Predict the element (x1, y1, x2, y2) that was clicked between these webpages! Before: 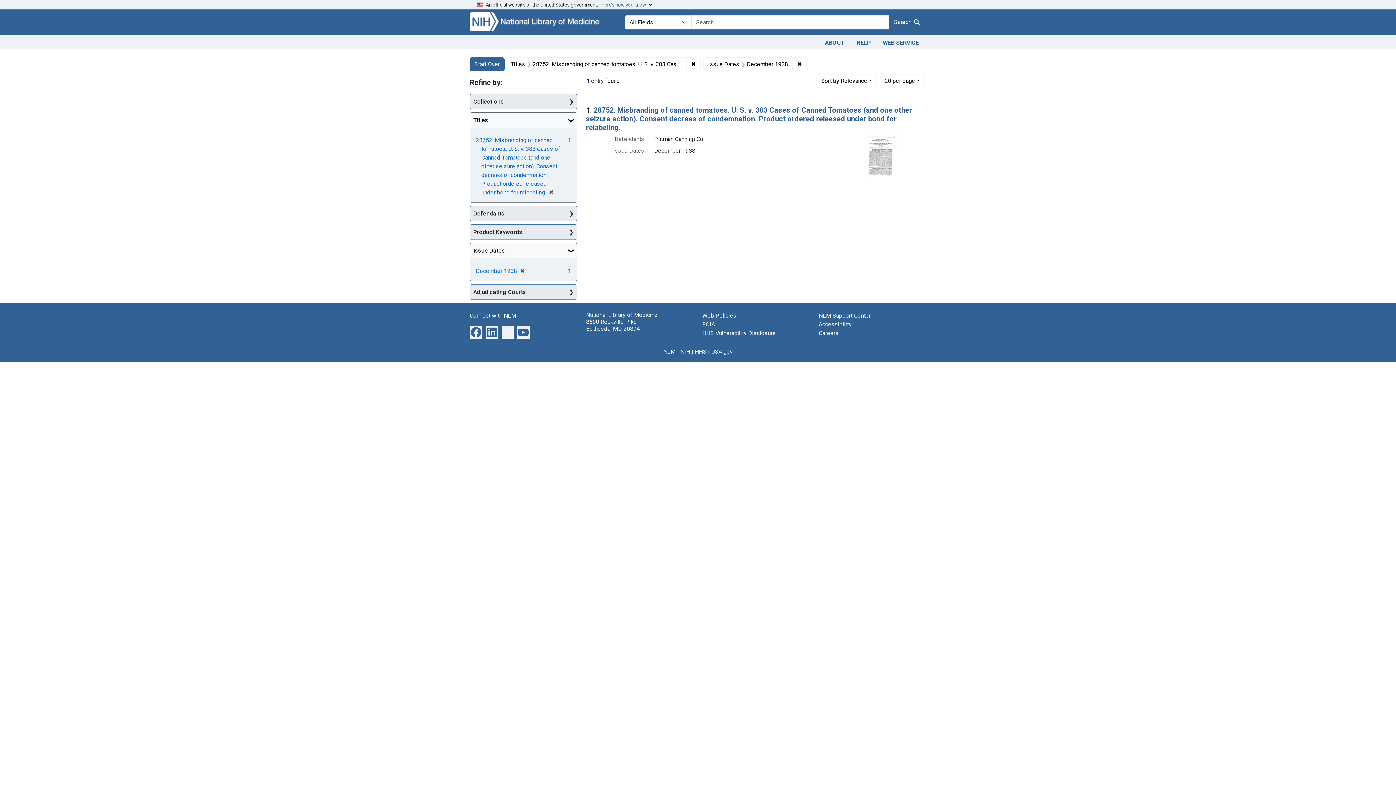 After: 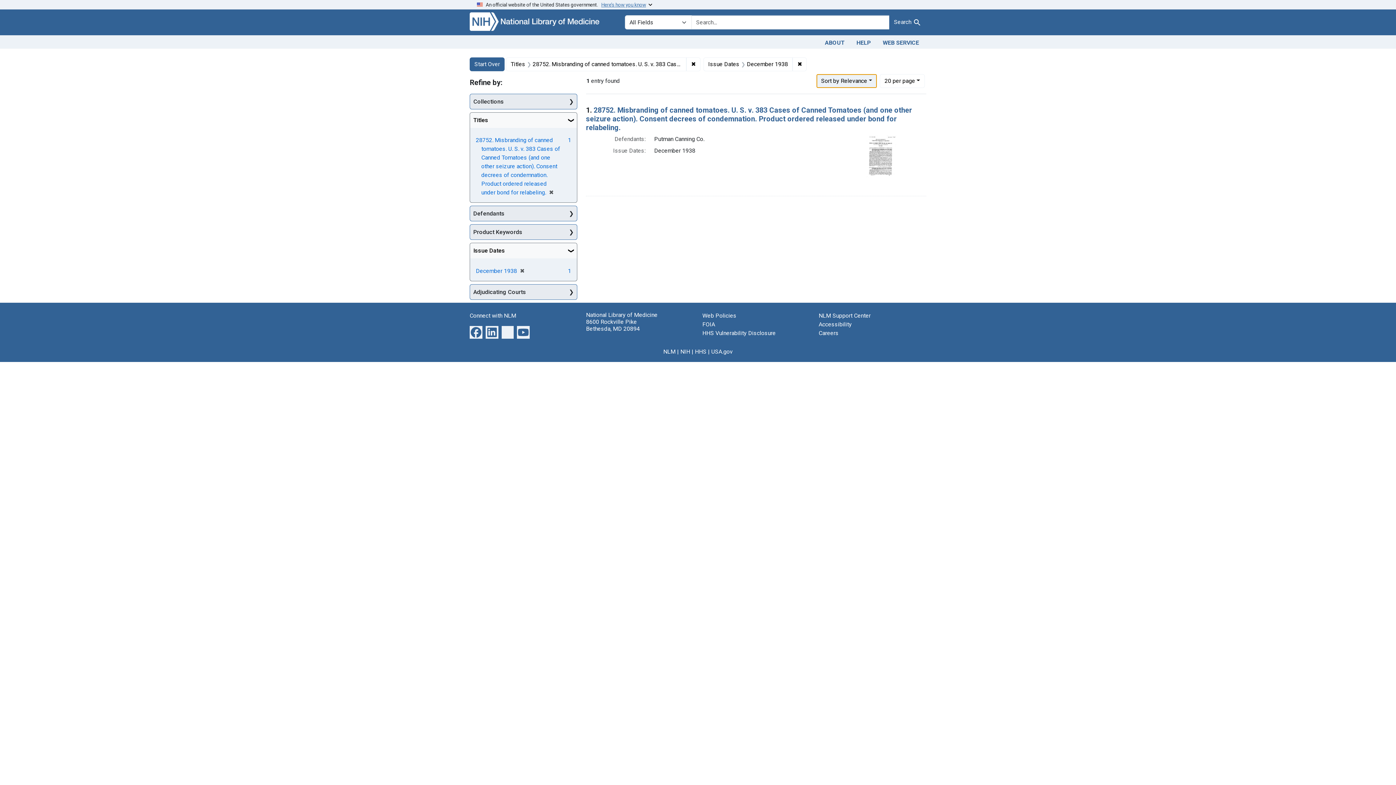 Action: bbox: (816, 74, 877, 87) label: Sort by Relevance